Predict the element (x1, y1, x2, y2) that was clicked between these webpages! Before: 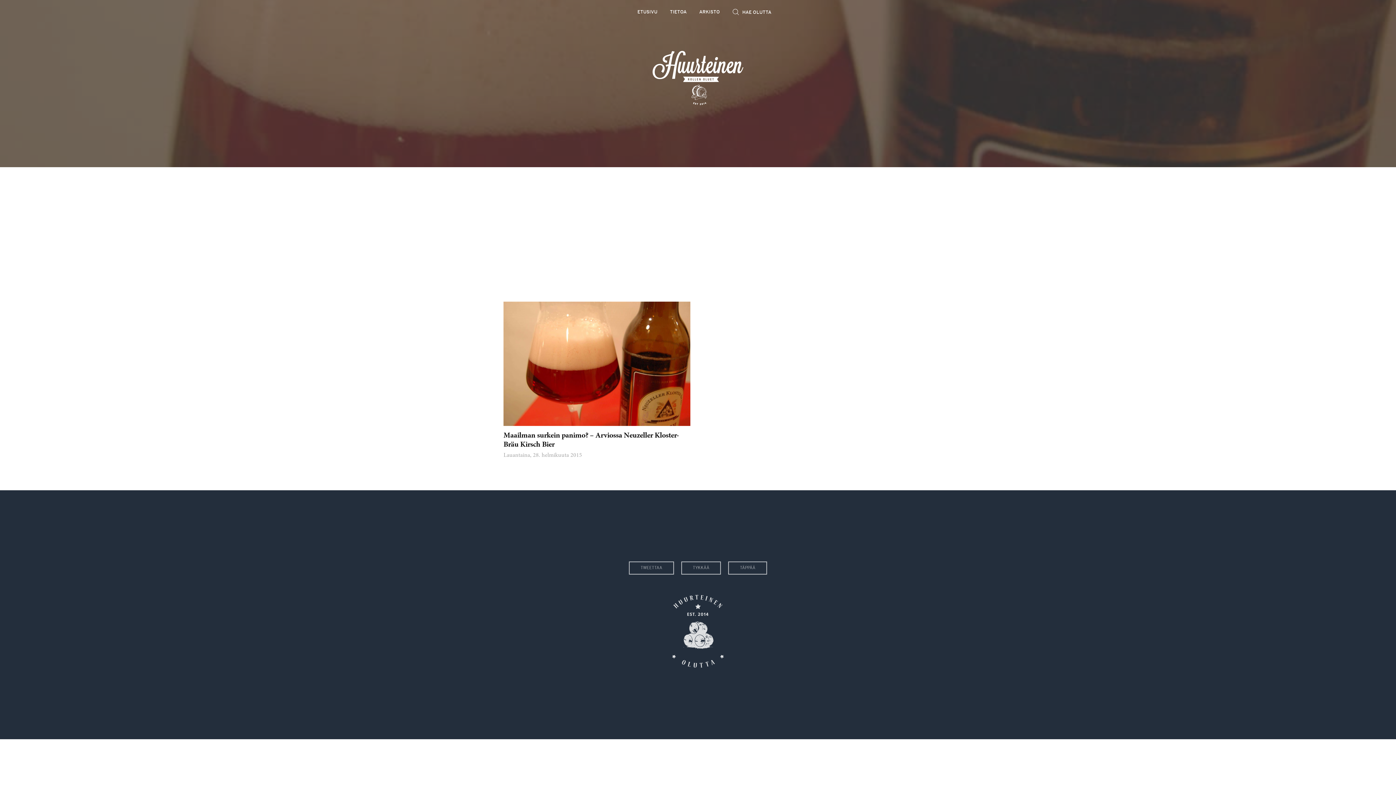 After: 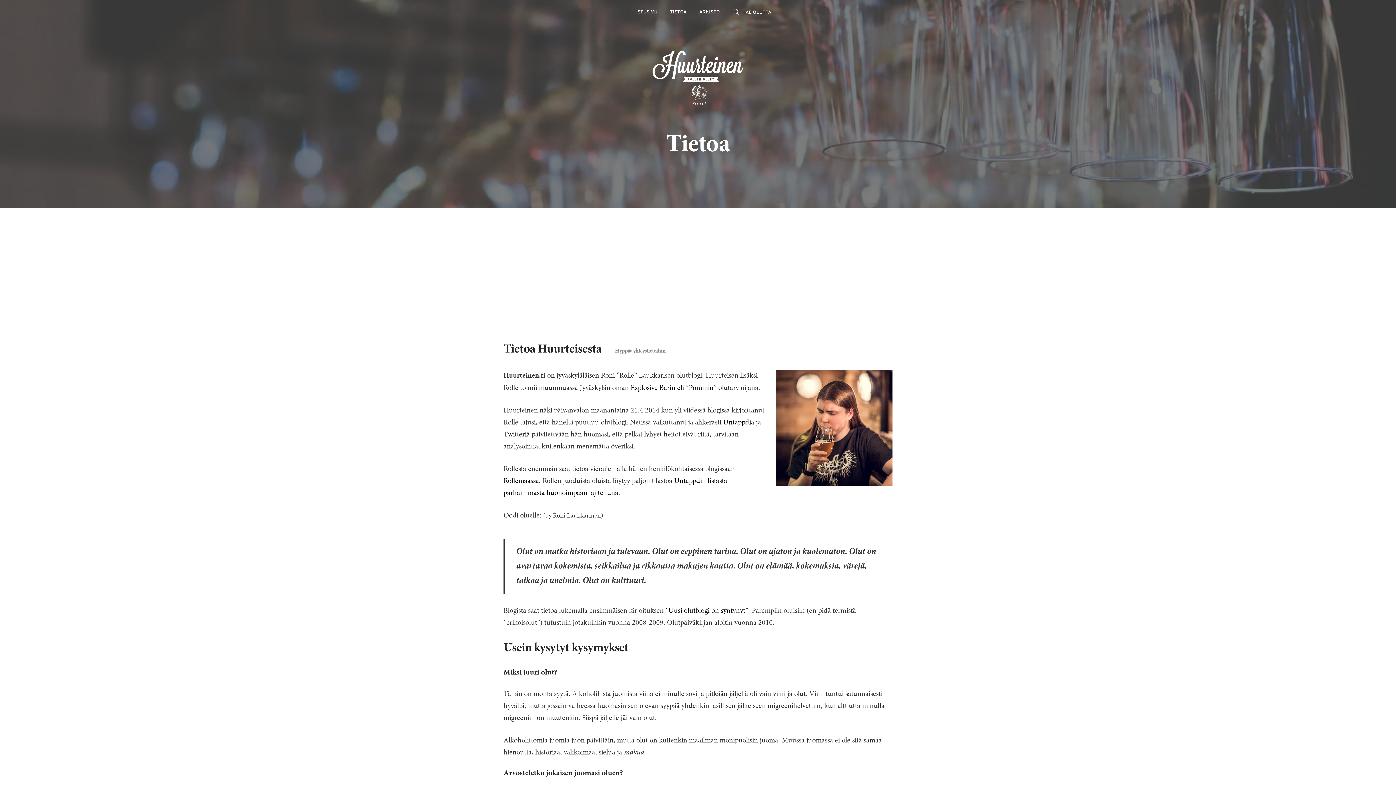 Action: bbox: (670, 9, 686, 15) label: TIETOA